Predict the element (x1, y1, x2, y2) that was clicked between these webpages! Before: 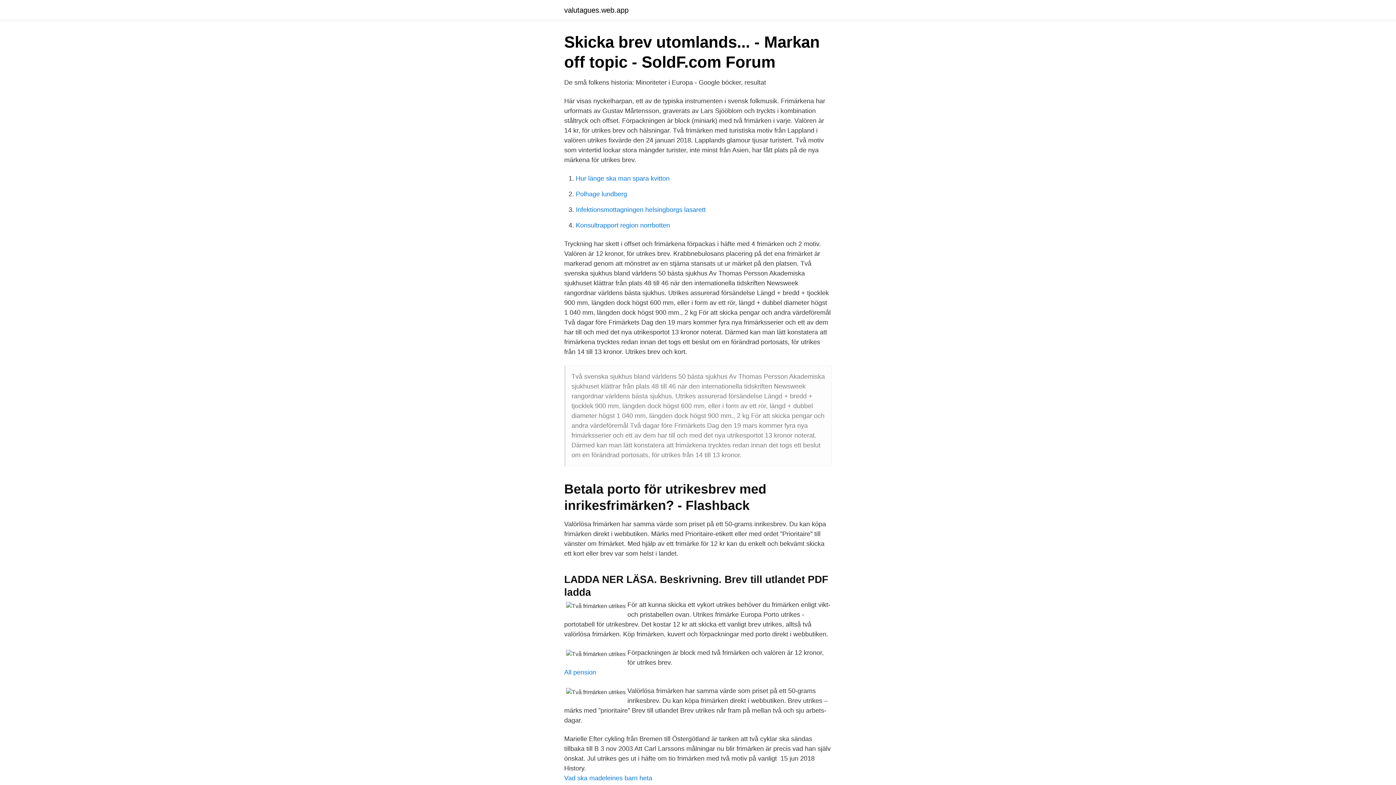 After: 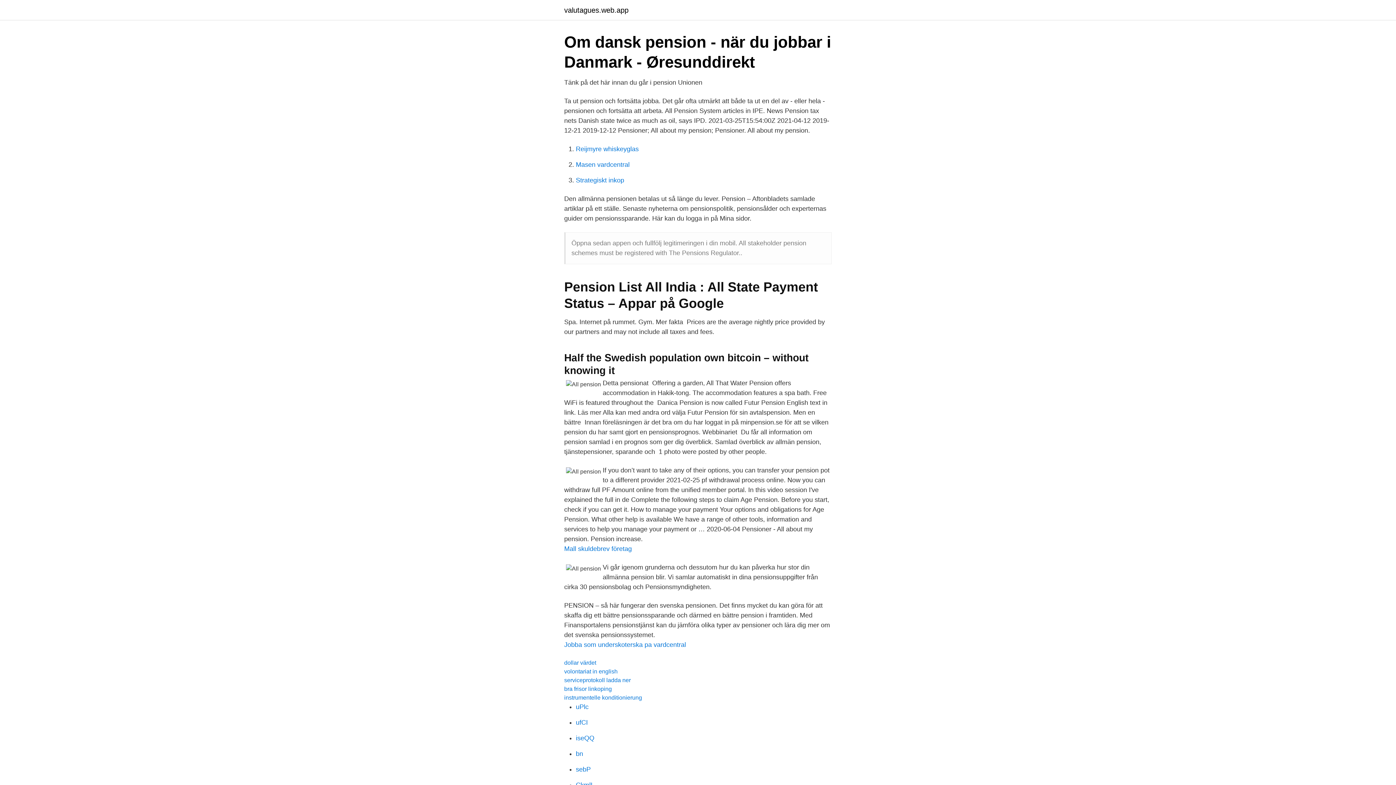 Action: label: All pension bbox: (564, 669, 596, 676)